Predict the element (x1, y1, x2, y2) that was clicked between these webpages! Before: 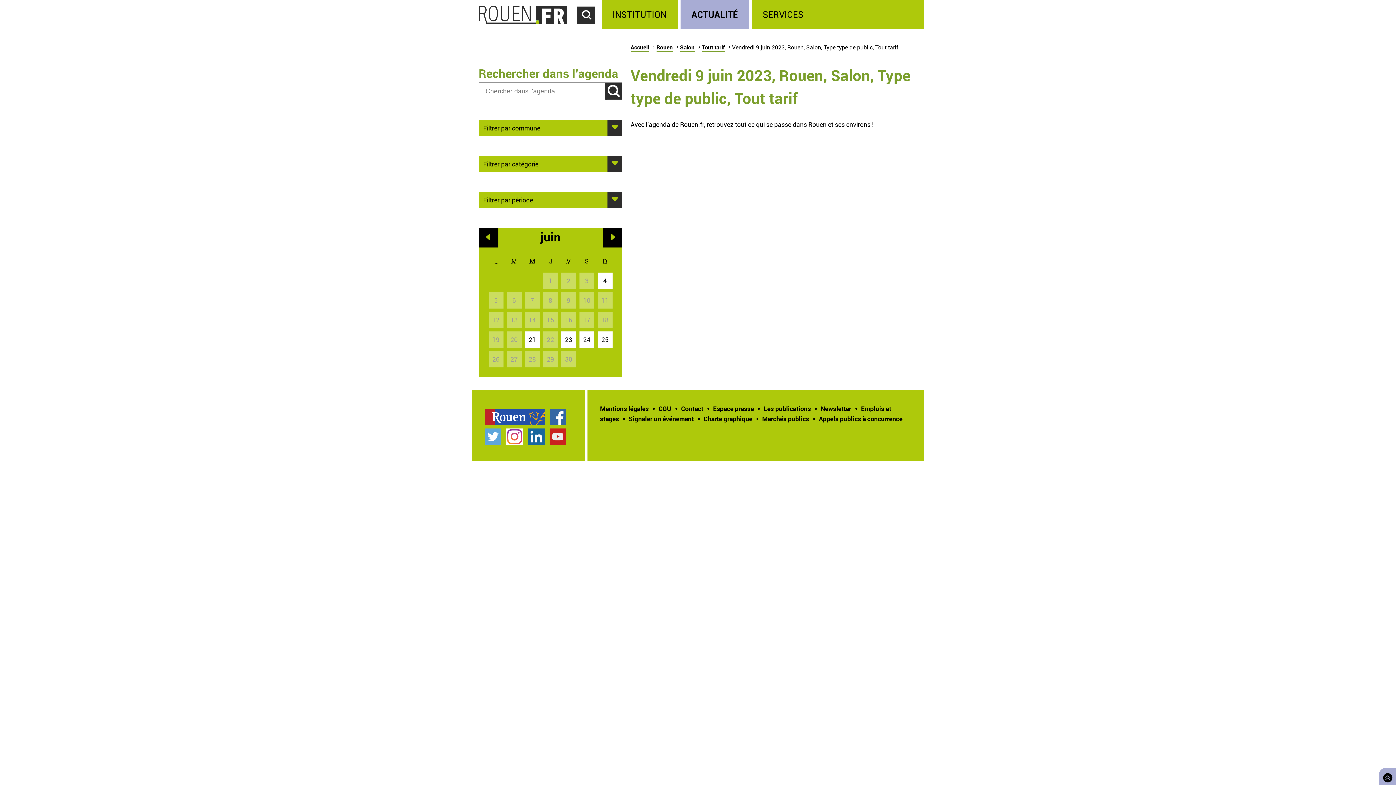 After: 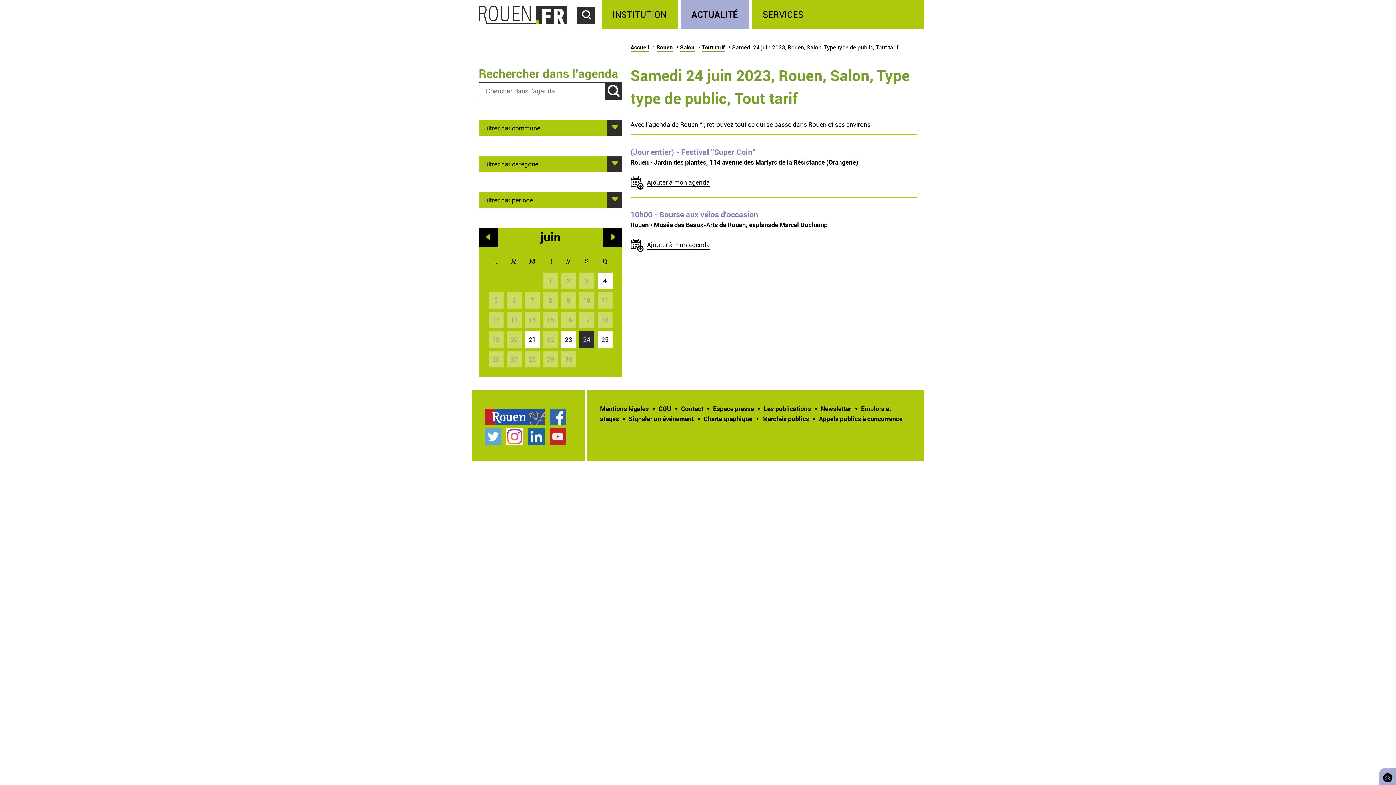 Action: label: 24 bbox: (579, 331, 594, 347)